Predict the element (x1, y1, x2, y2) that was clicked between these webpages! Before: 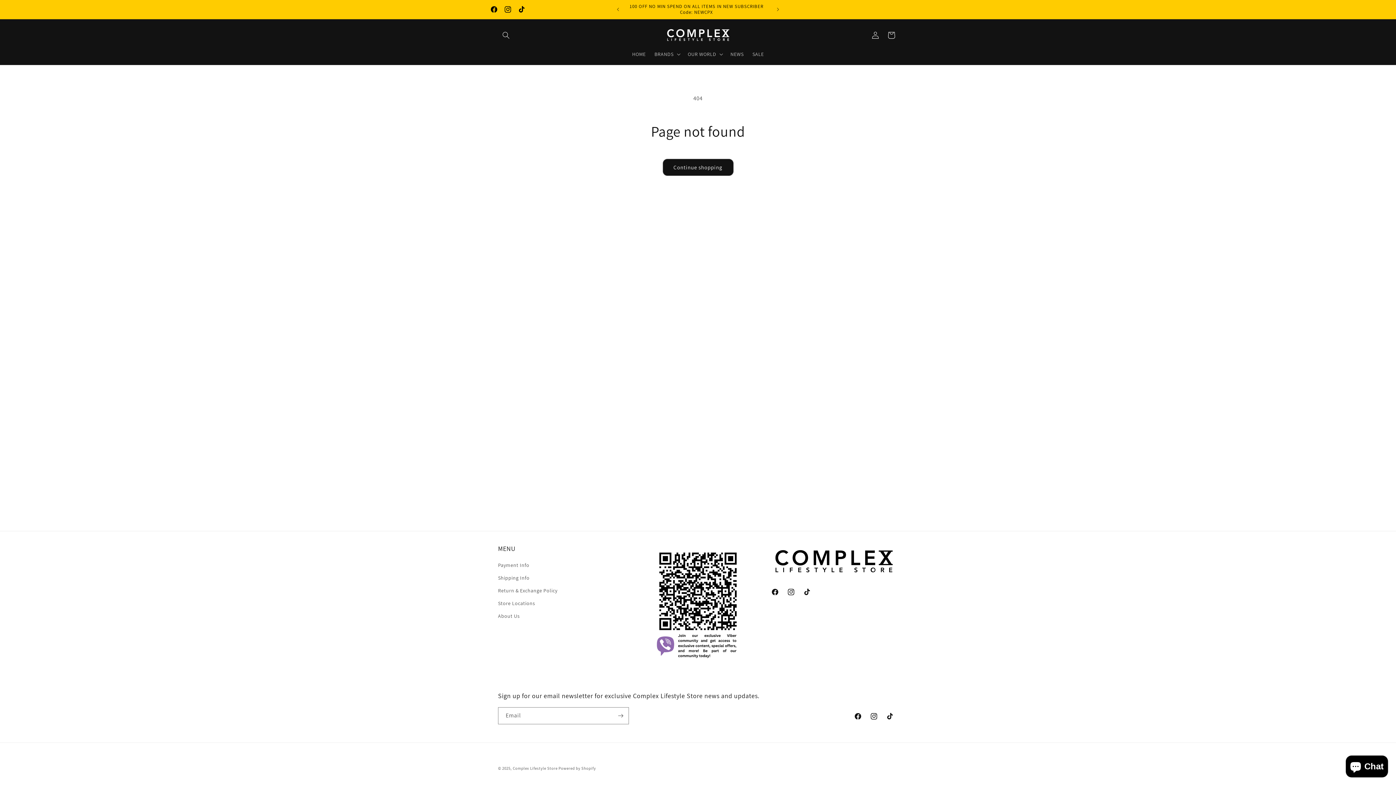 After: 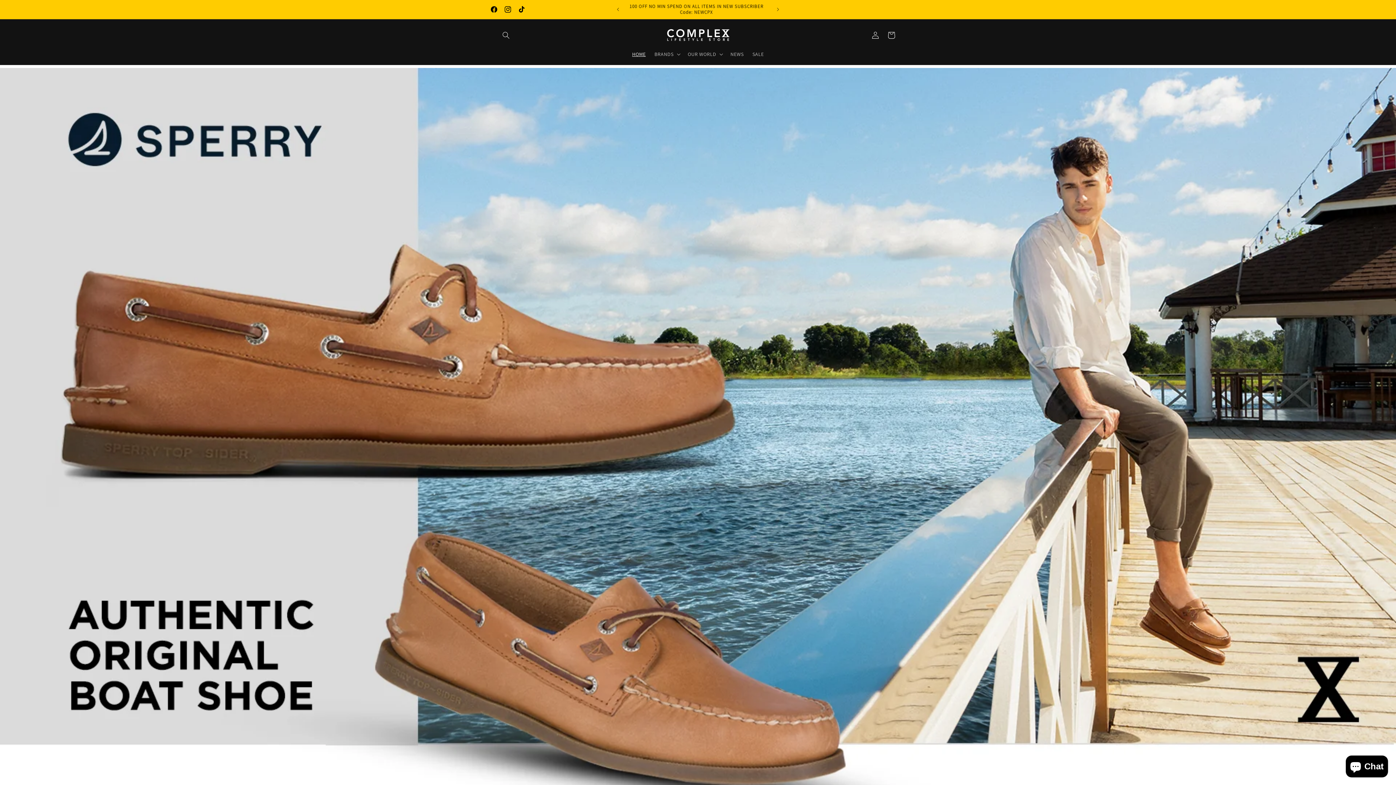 Action: bbox: (662, 23, 733, 46)